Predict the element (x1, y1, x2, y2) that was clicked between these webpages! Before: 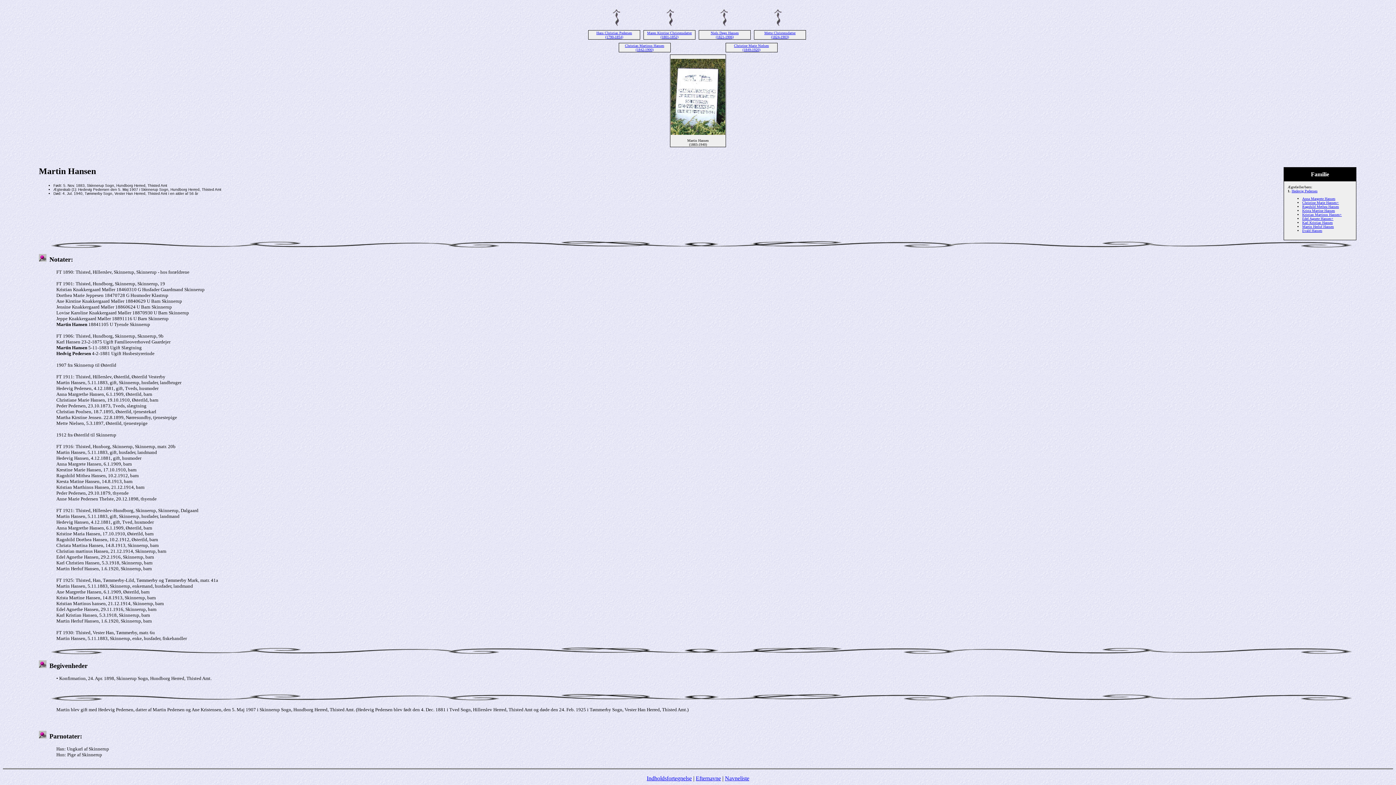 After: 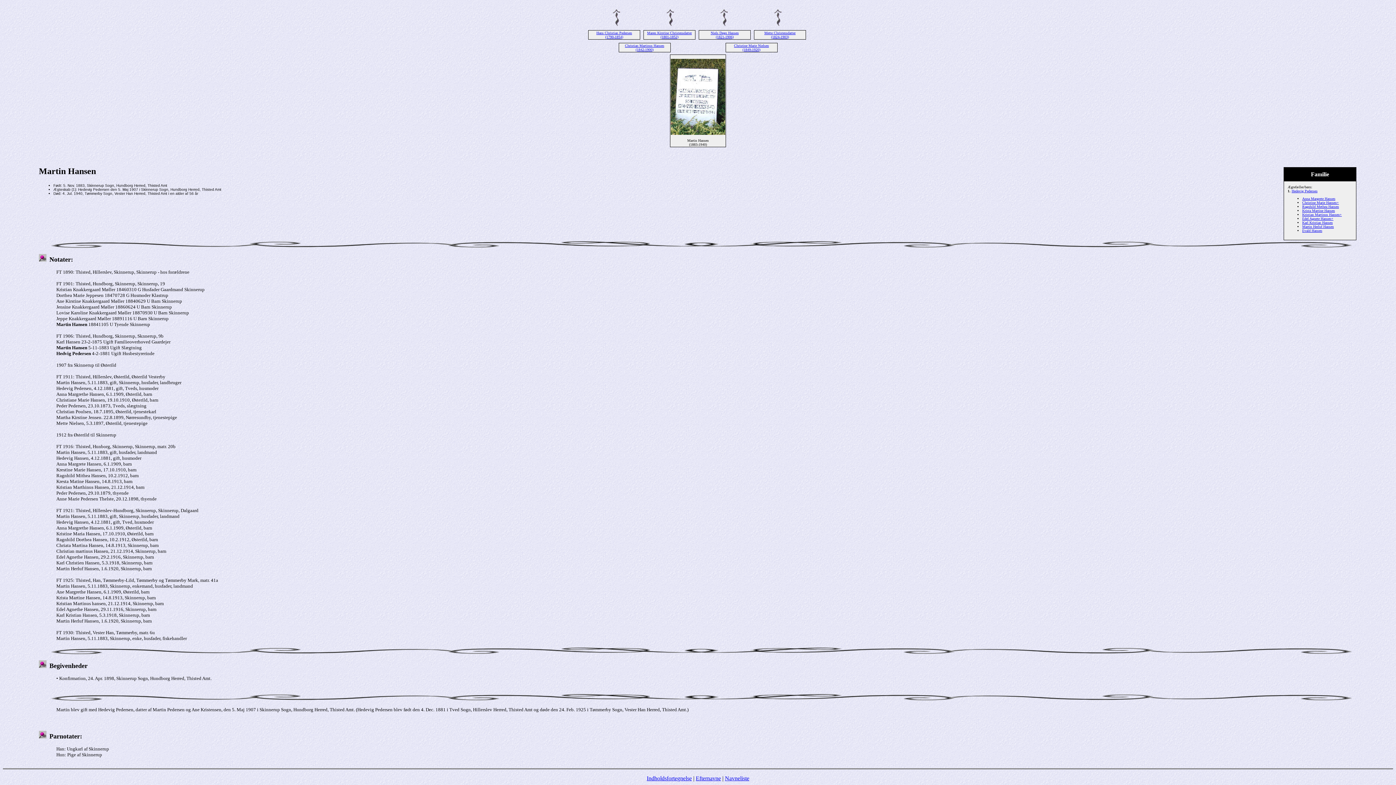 Action: bbox: (670, 133, 725, 139)